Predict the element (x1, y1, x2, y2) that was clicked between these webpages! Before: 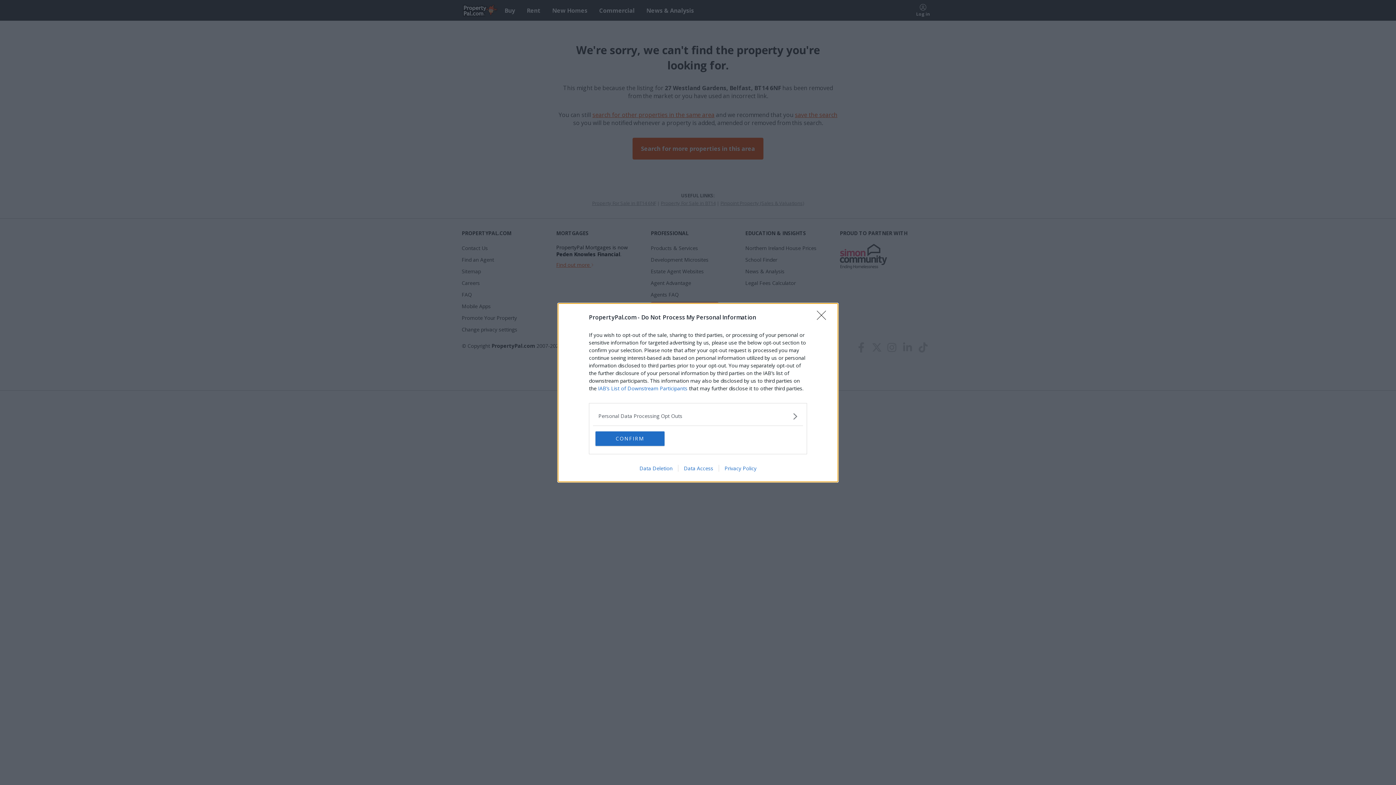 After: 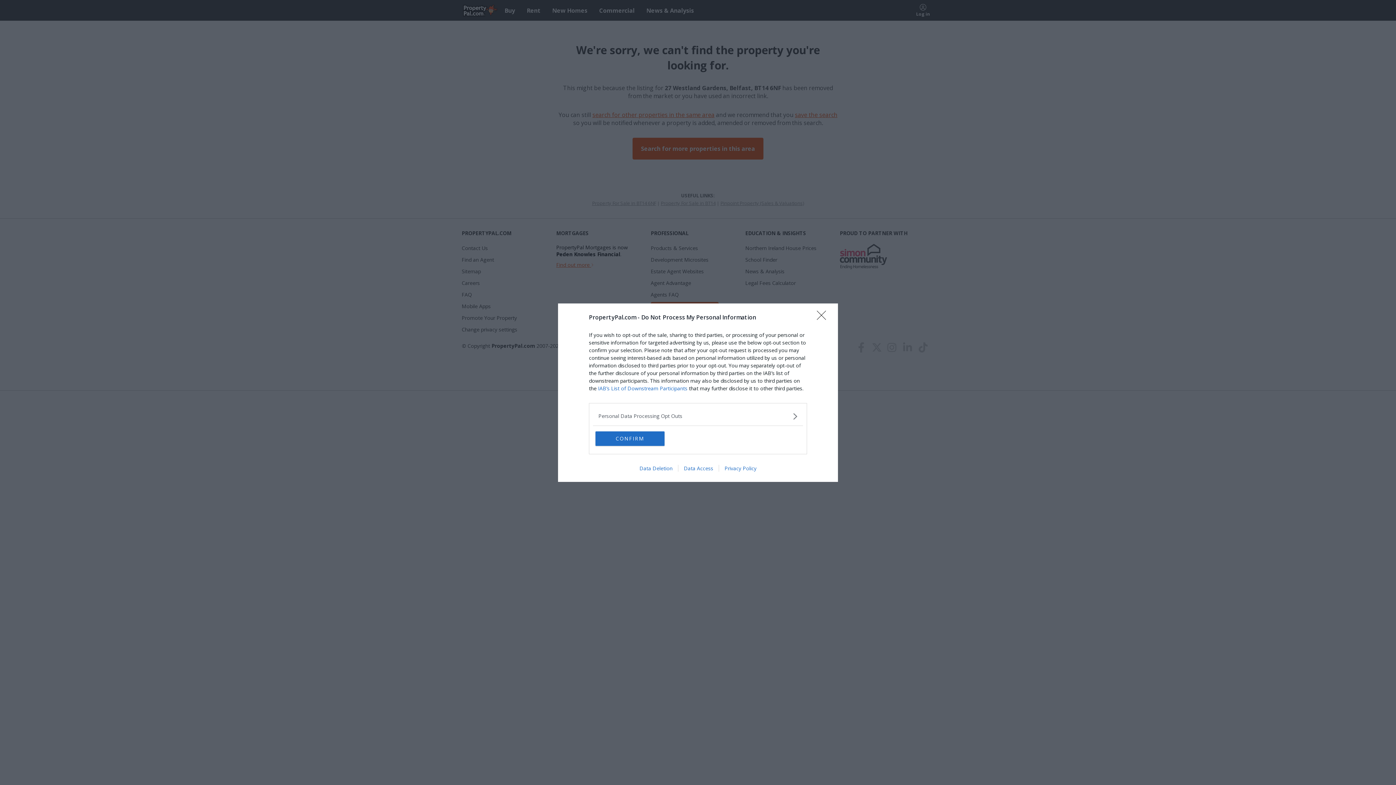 Action: label: Data Deletion bbox: (634, 464, 678, 471)